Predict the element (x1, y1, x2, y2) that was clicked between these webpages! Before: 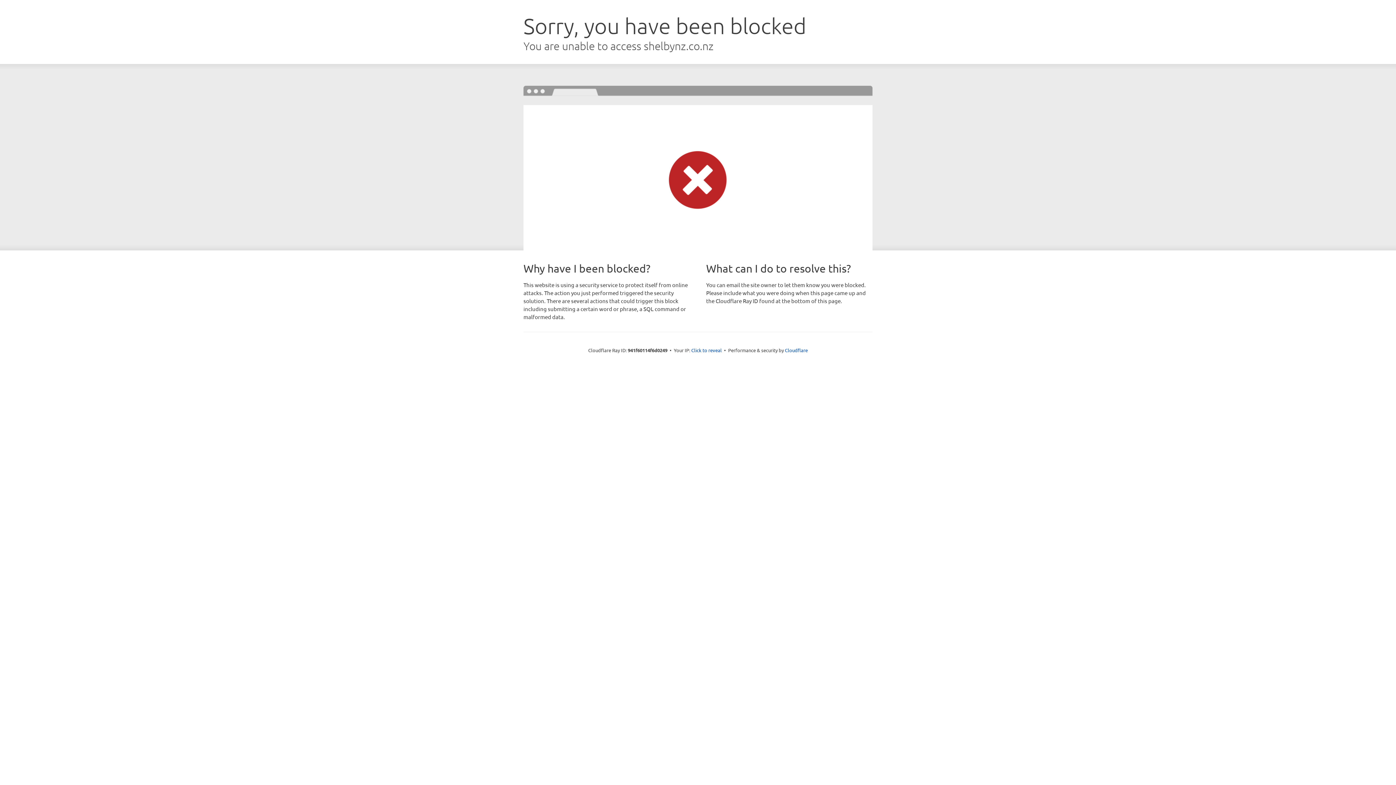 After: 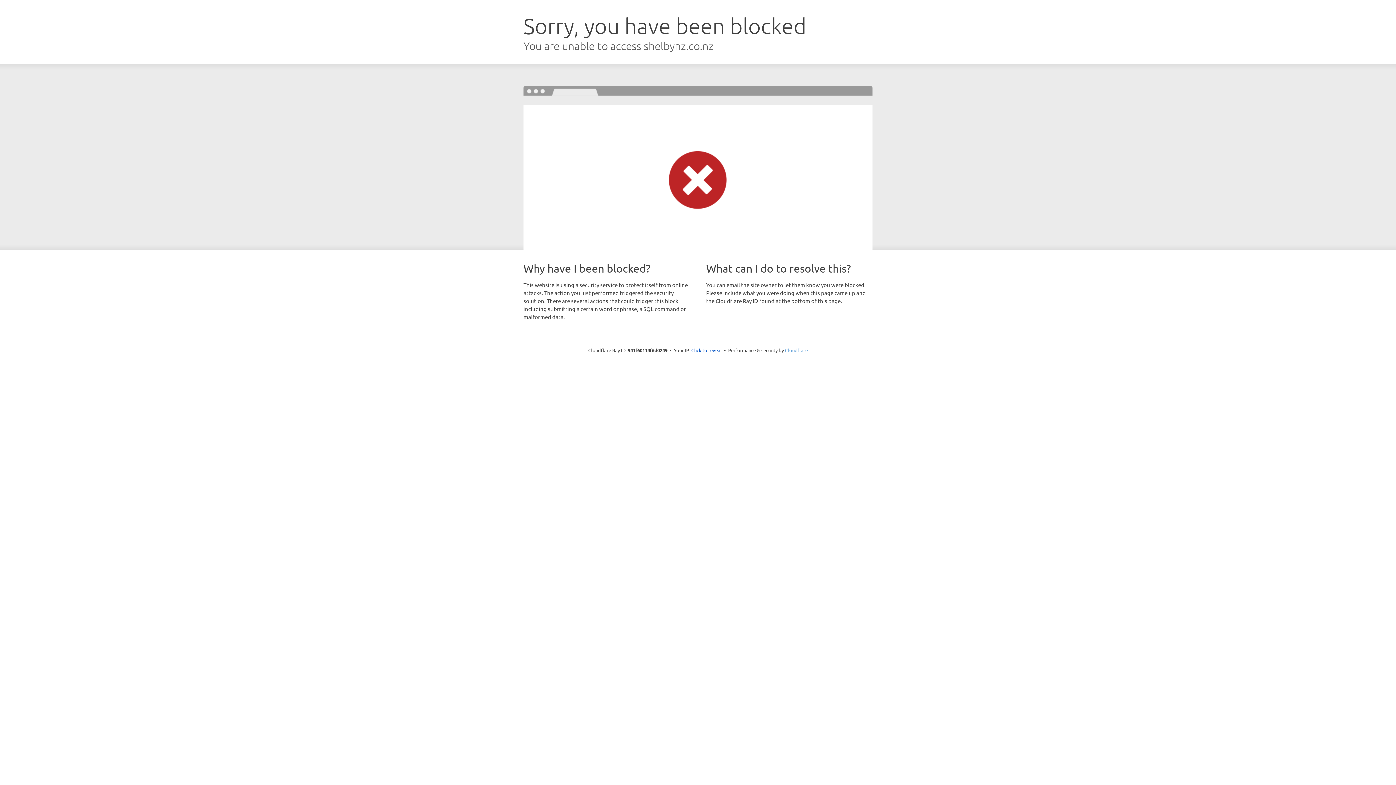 Action: bbox: (785, 347, 808, 353) label: Cloudflare